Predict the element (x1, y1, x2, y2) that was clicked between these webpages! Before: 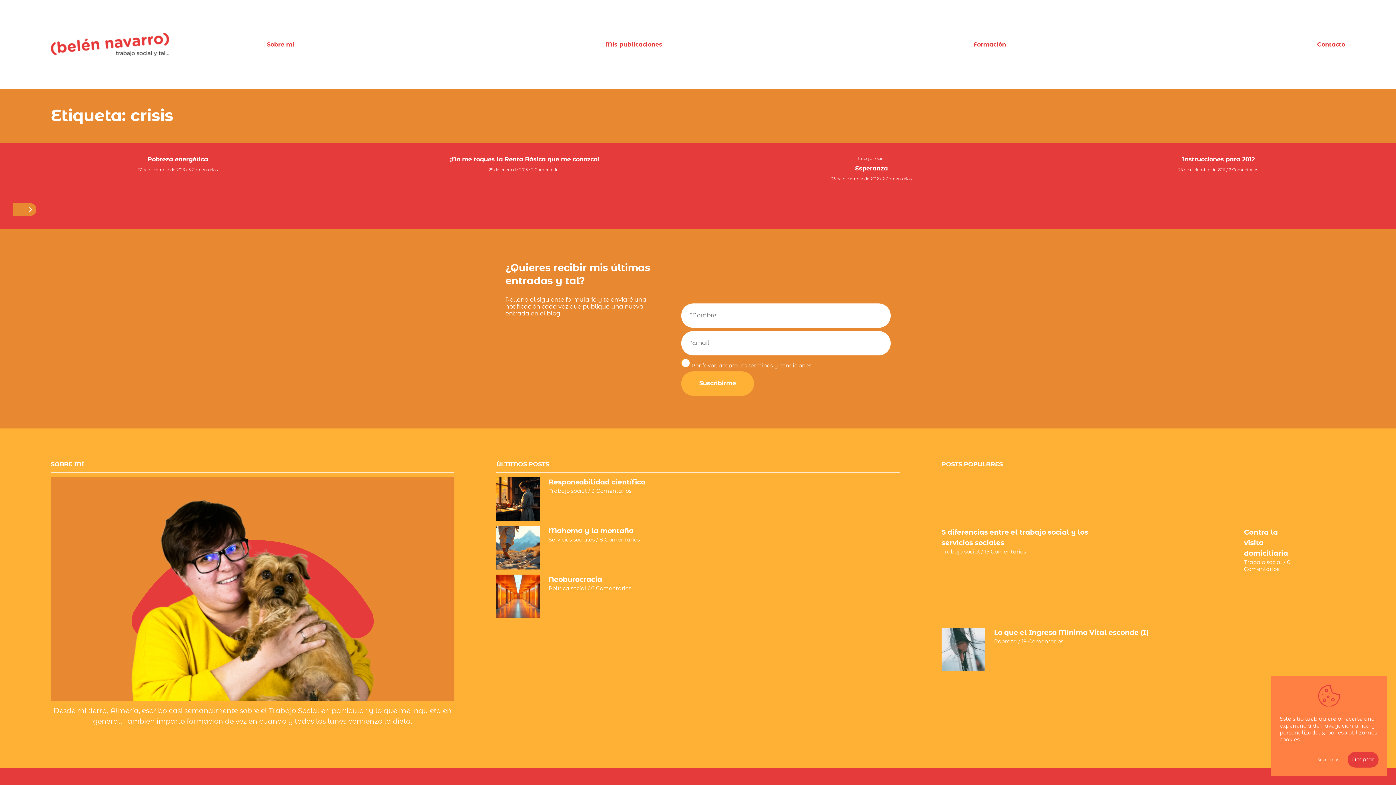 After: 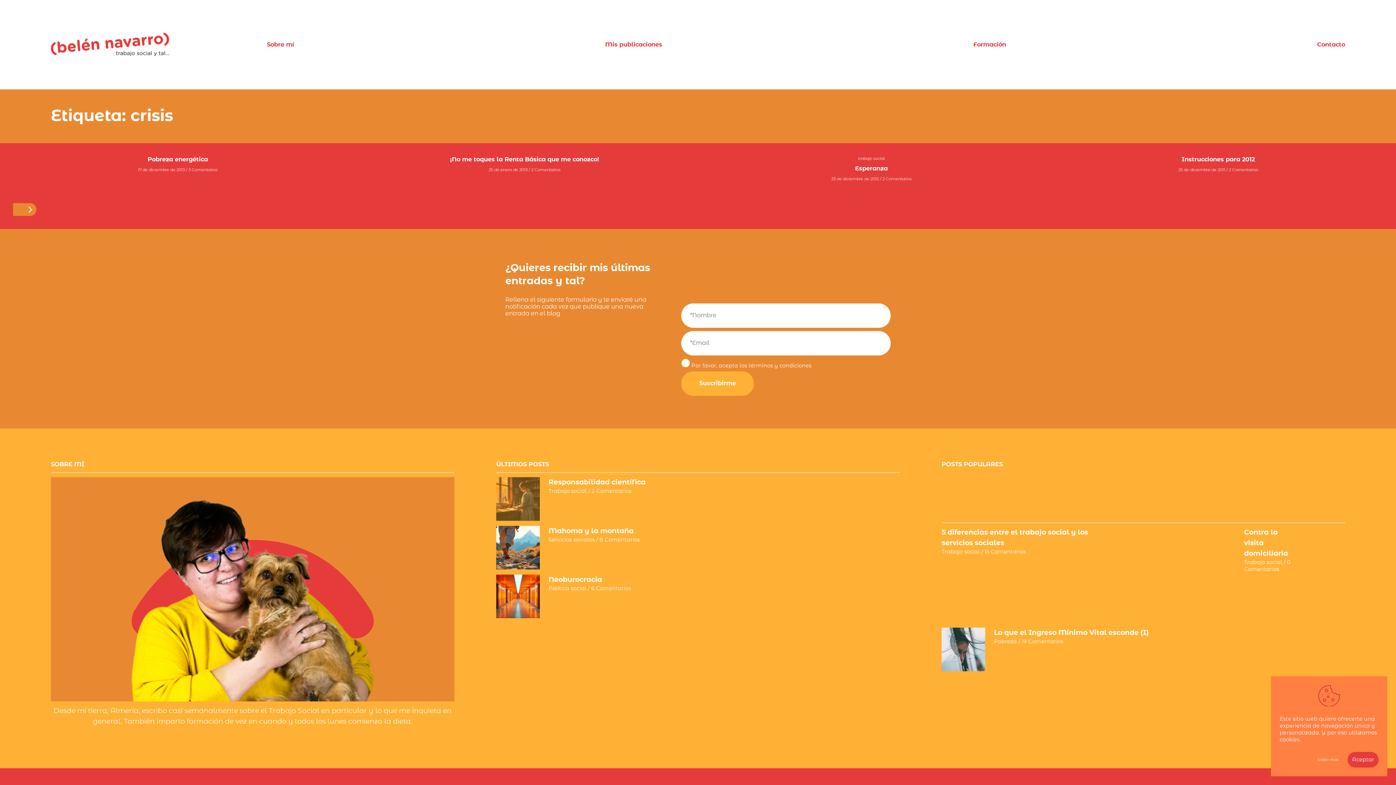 Action: bbox: (496, 477, 548, 521)